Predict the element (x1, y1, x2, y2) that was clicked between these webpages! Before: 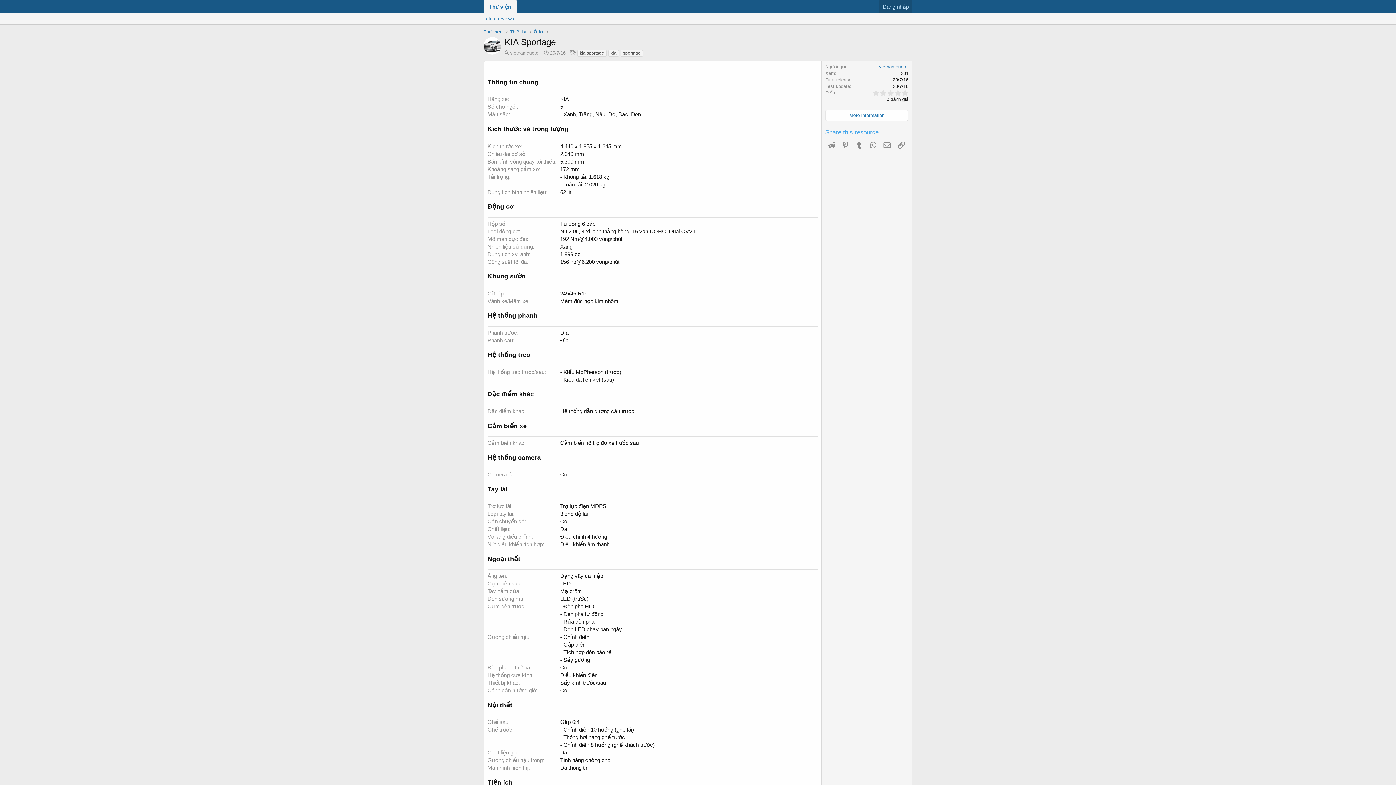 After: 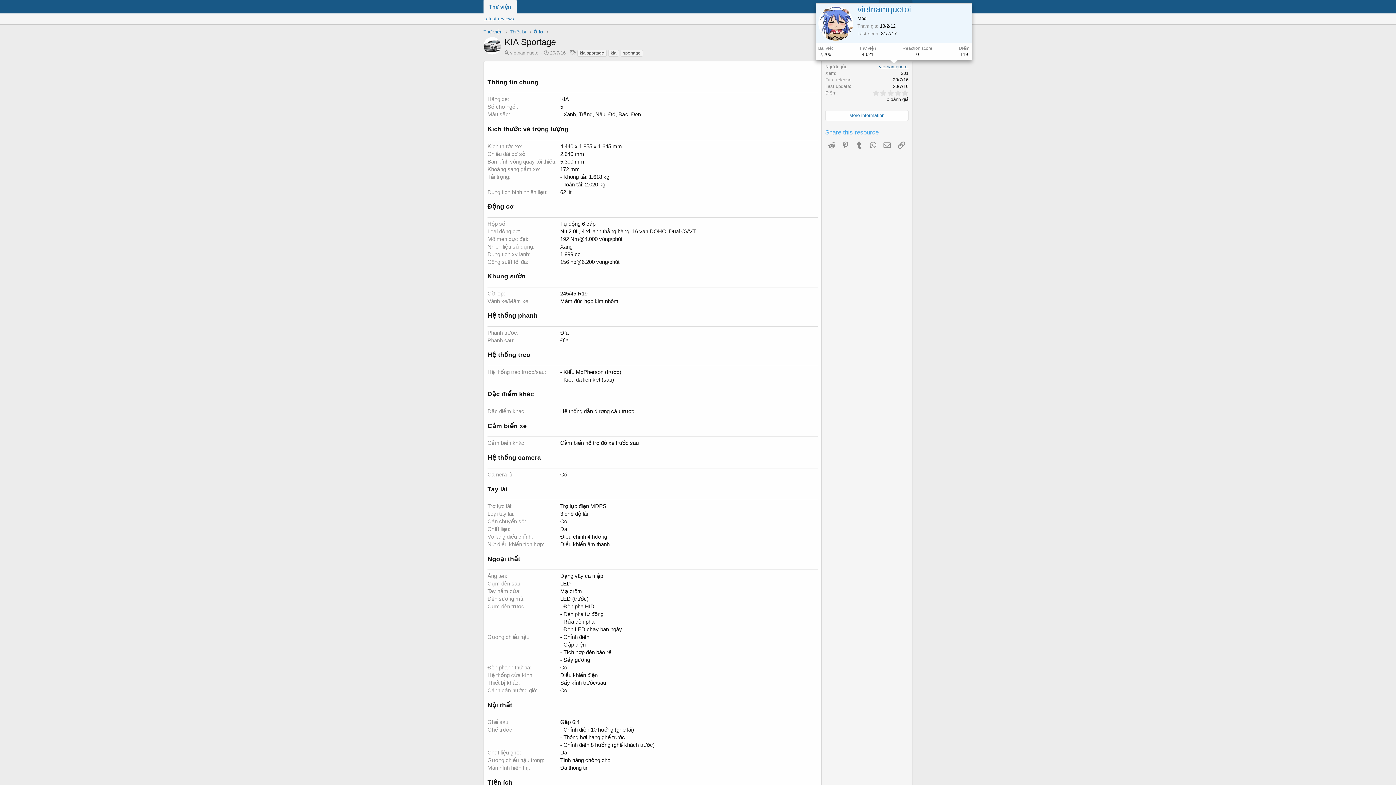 Action: bbox: (879, 64, 908, 69) label: vietnamquetoi